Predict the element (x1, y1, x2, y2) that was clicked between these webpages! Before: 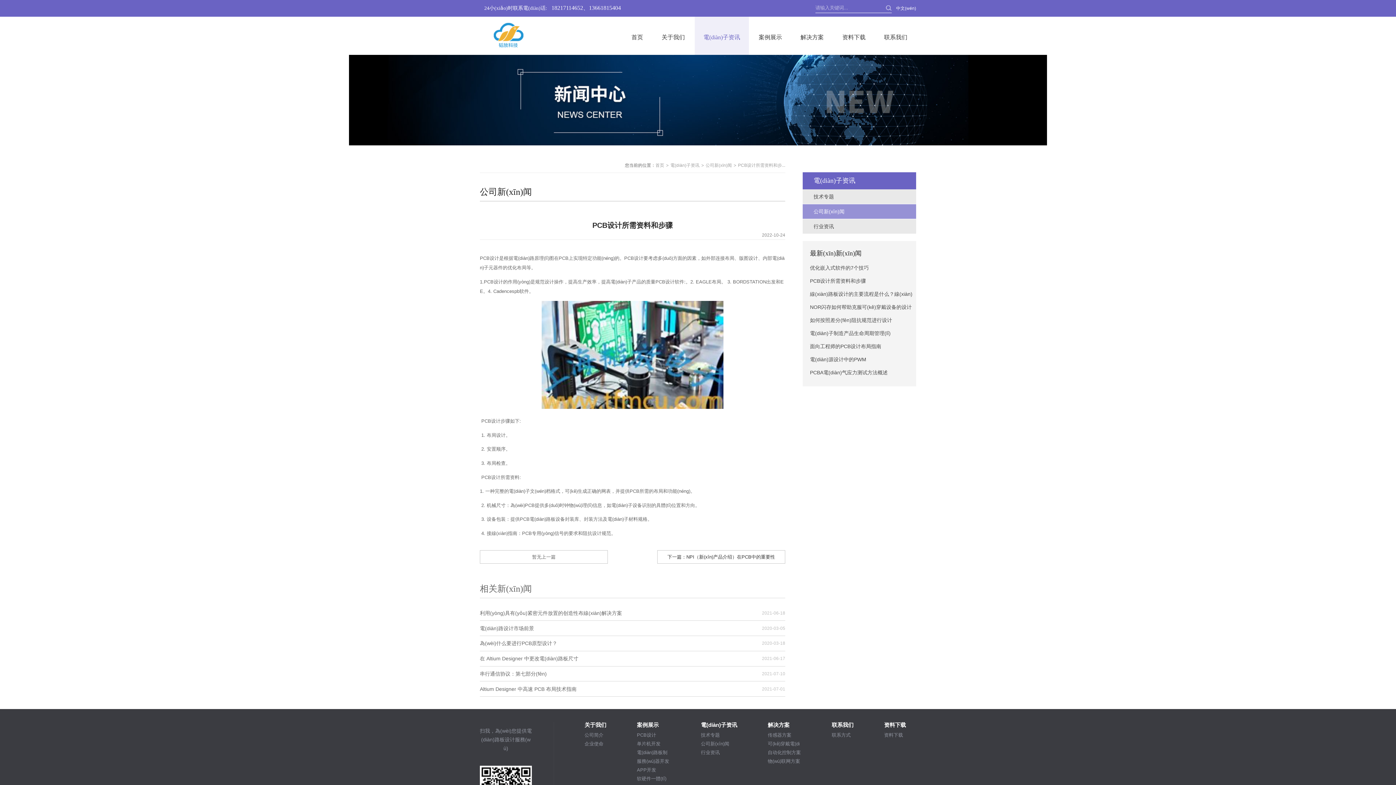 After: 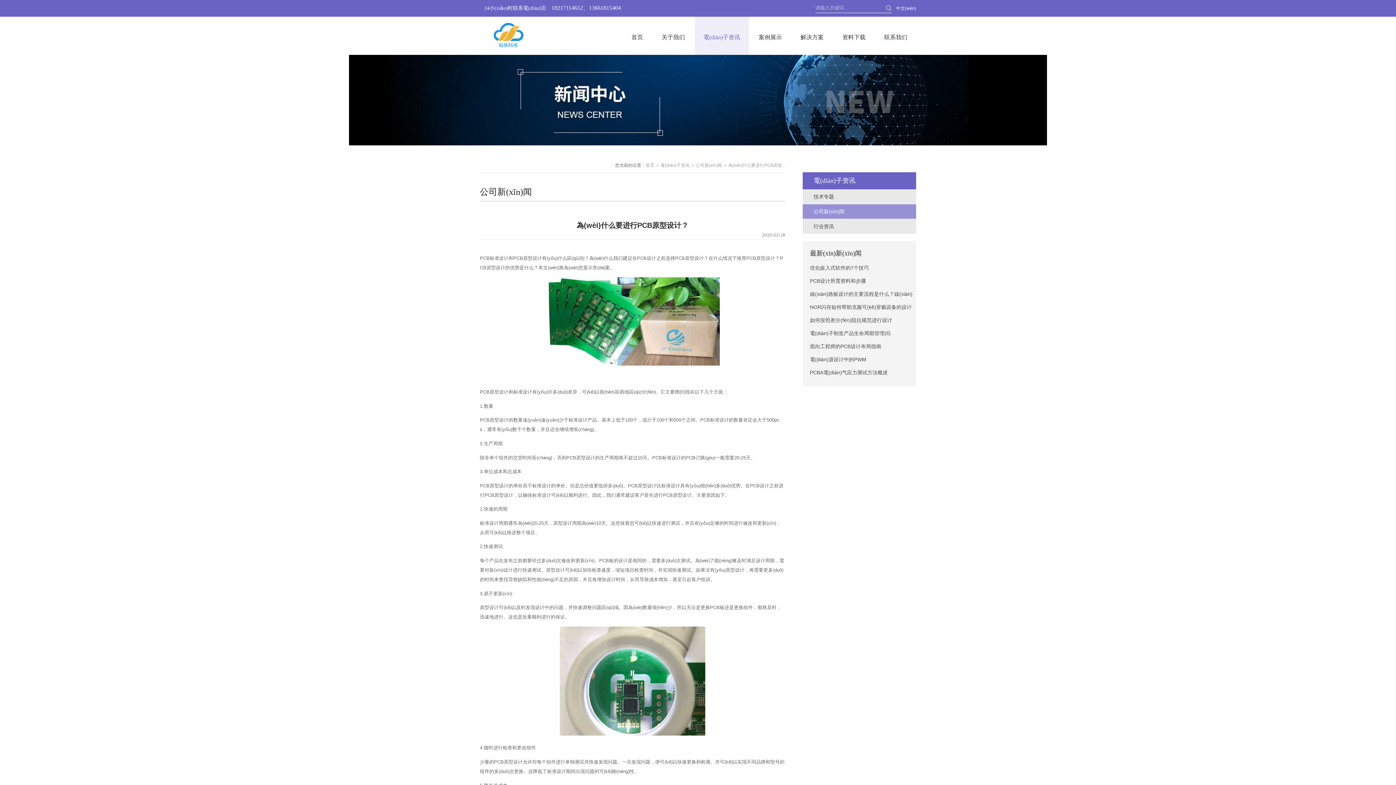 Action: label: 為(wèi)什么要进行PCB原型设计？ bbox: (480, 639, 557, 648)